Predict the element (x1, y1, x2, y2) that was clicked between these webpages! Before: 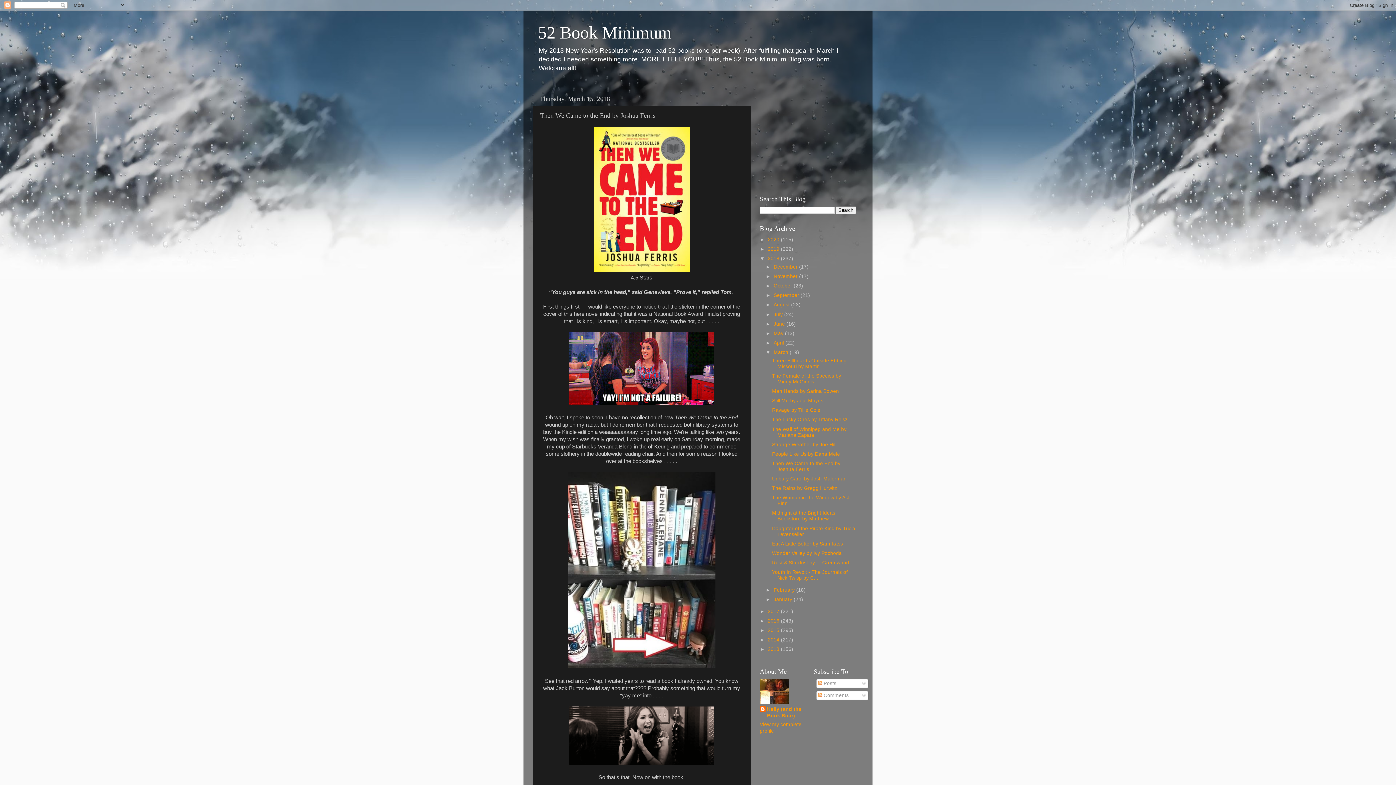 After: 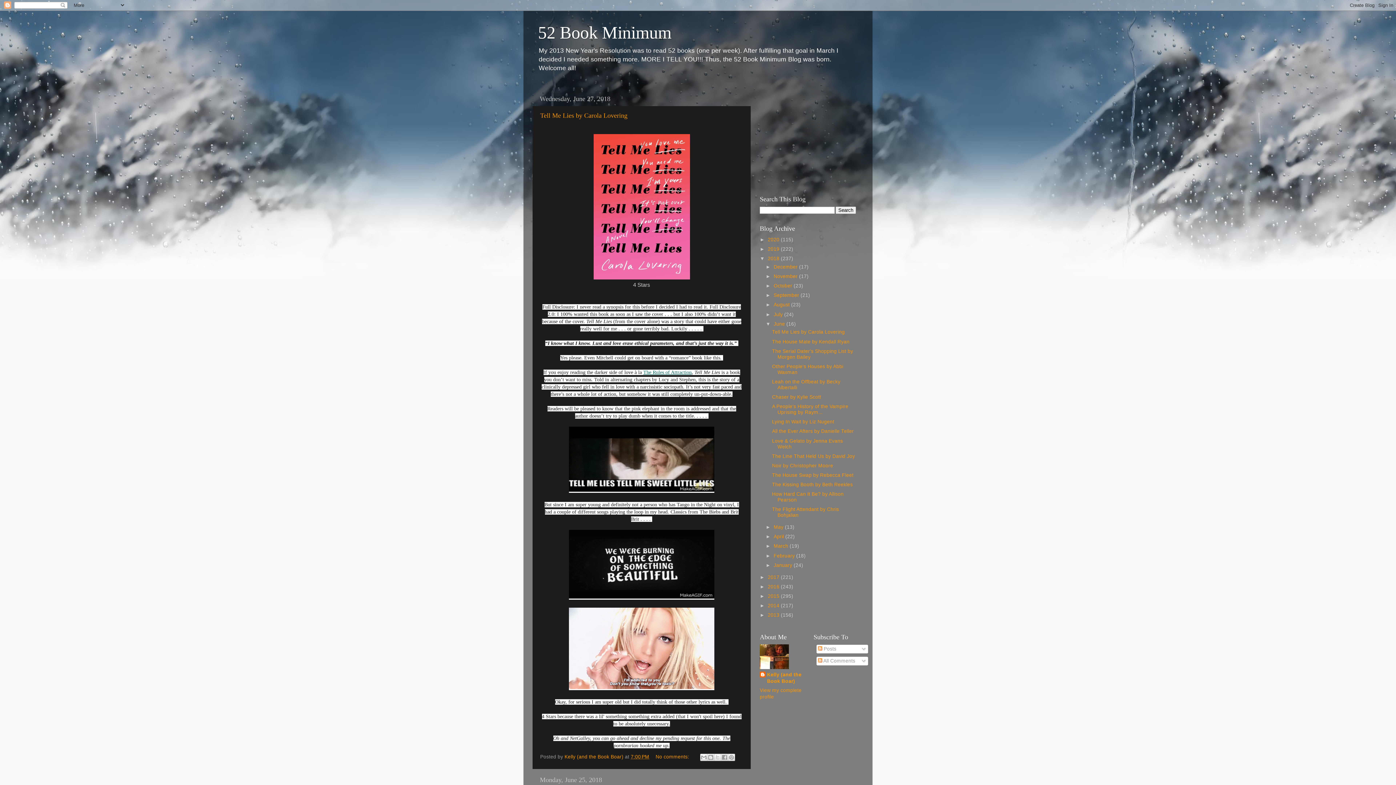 Action: bbox: (773, 321, 786, 326) label: June 